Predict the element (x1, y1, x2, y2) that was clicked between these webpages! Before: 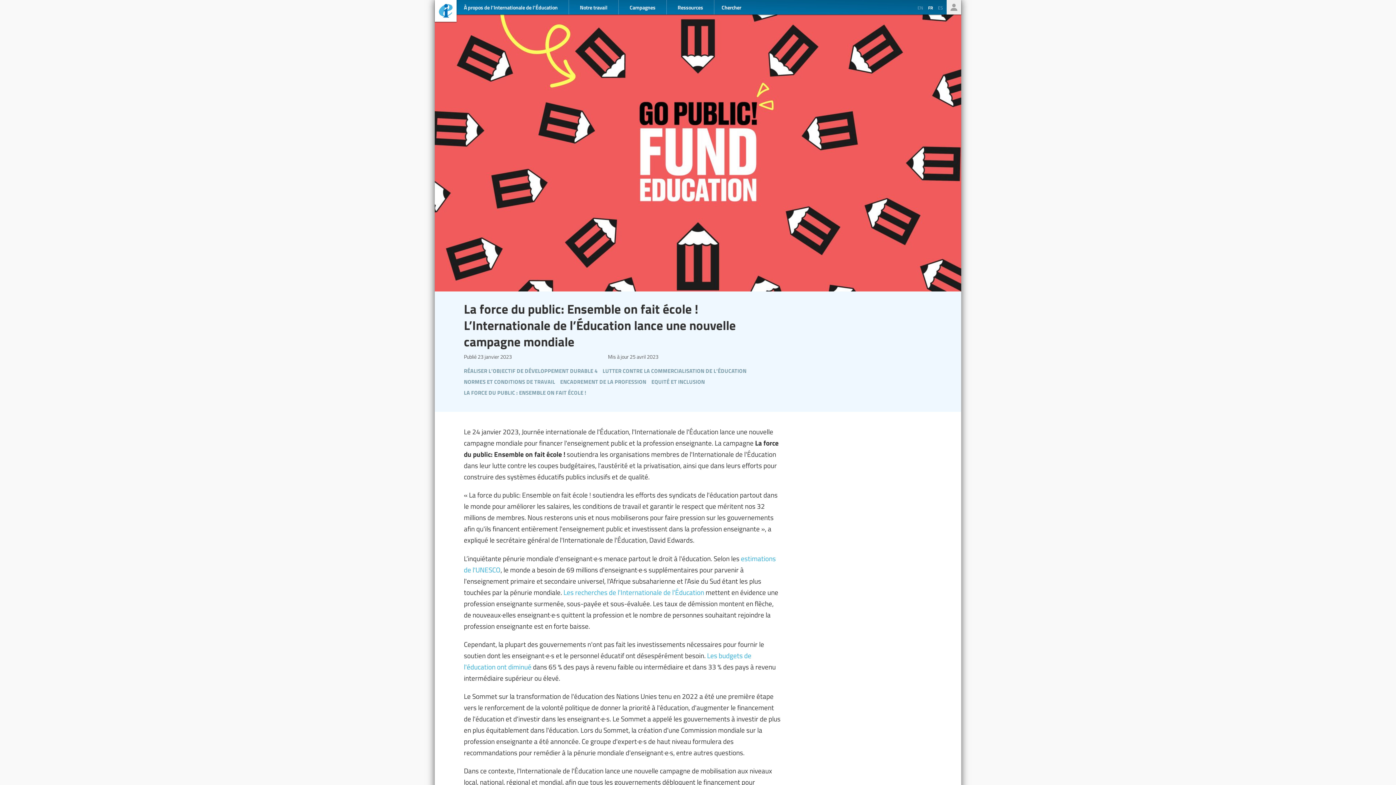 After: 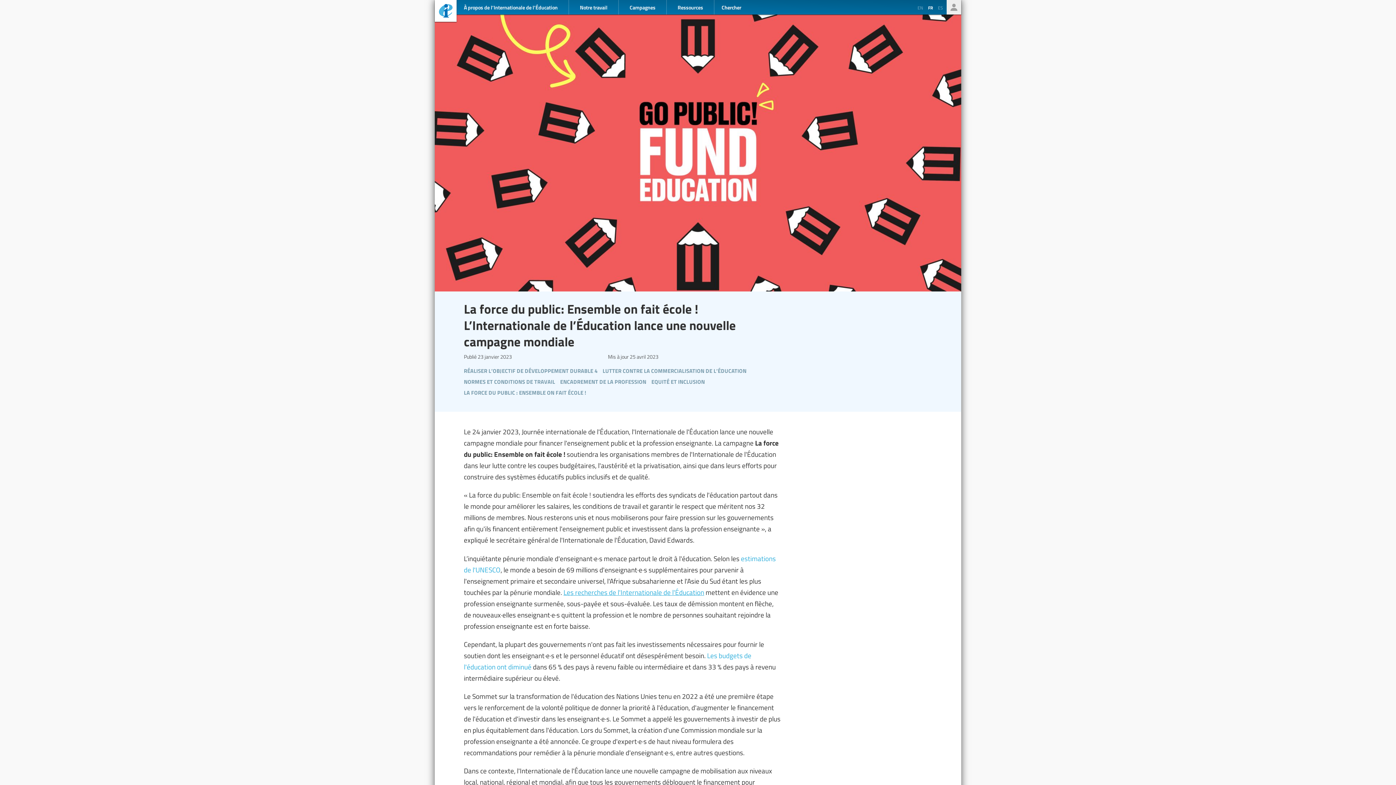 Action: label: Les recherches de l'Internationale de l'Éducation bbox: (563, 587, 704, 597)